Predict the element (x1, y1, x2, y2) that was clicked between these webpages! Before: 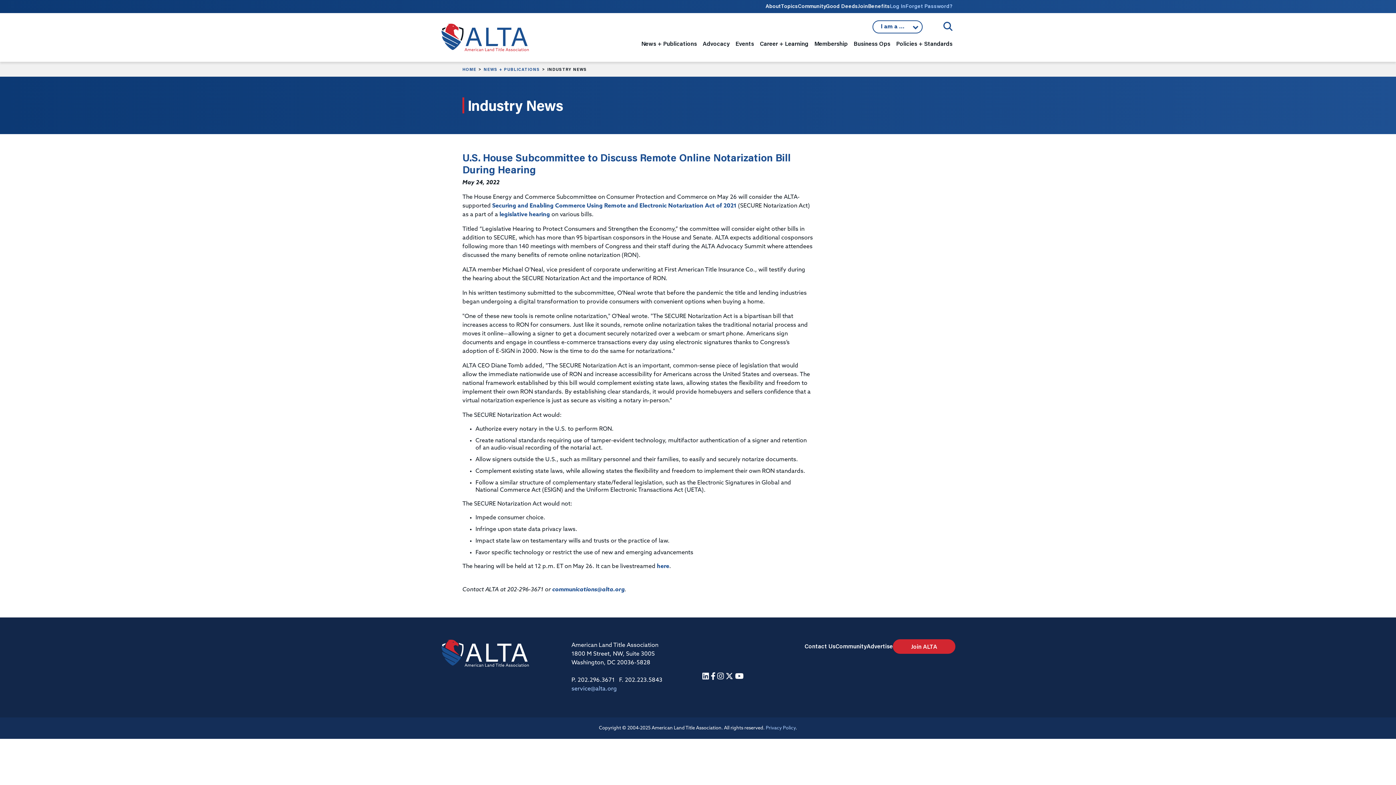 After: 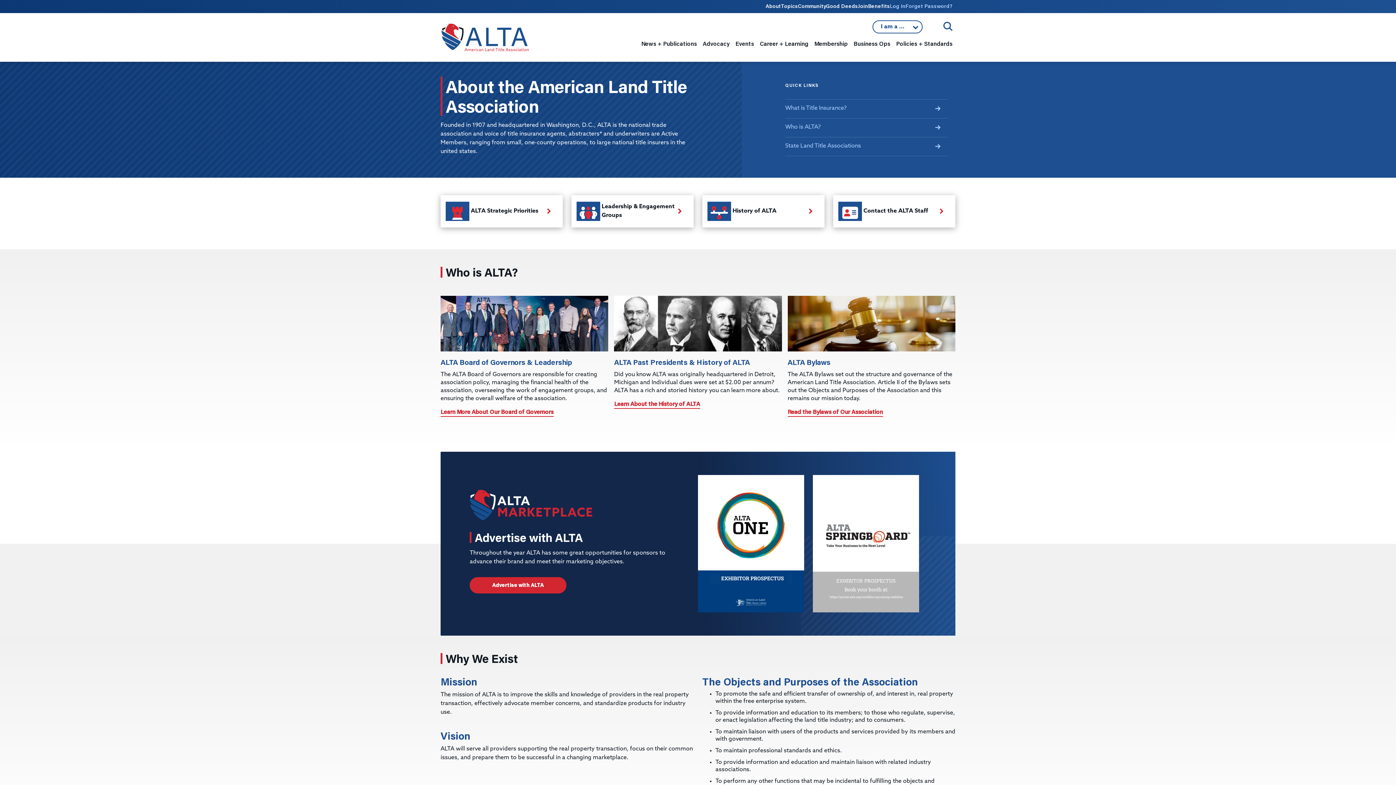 Action: bbox: (765, 2, 781, 9) label: About